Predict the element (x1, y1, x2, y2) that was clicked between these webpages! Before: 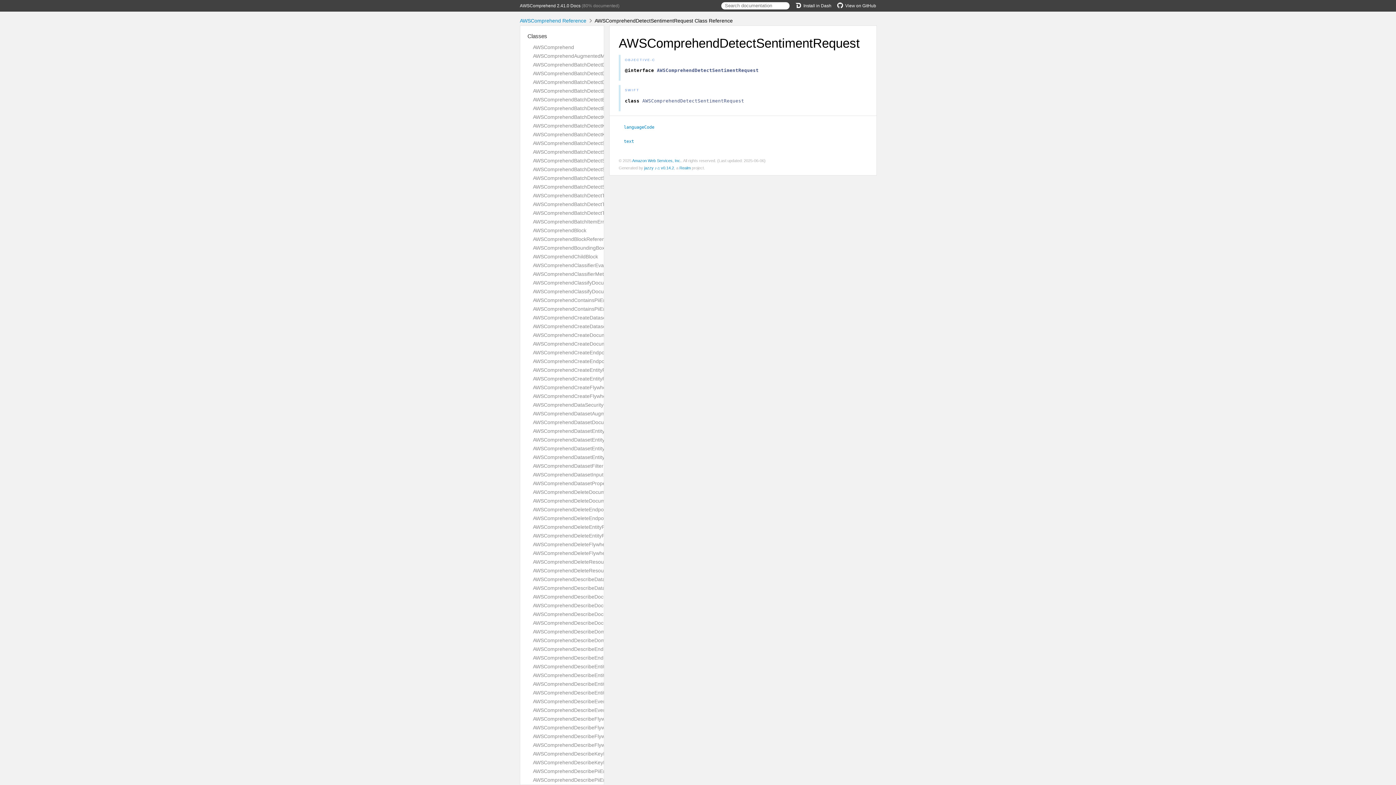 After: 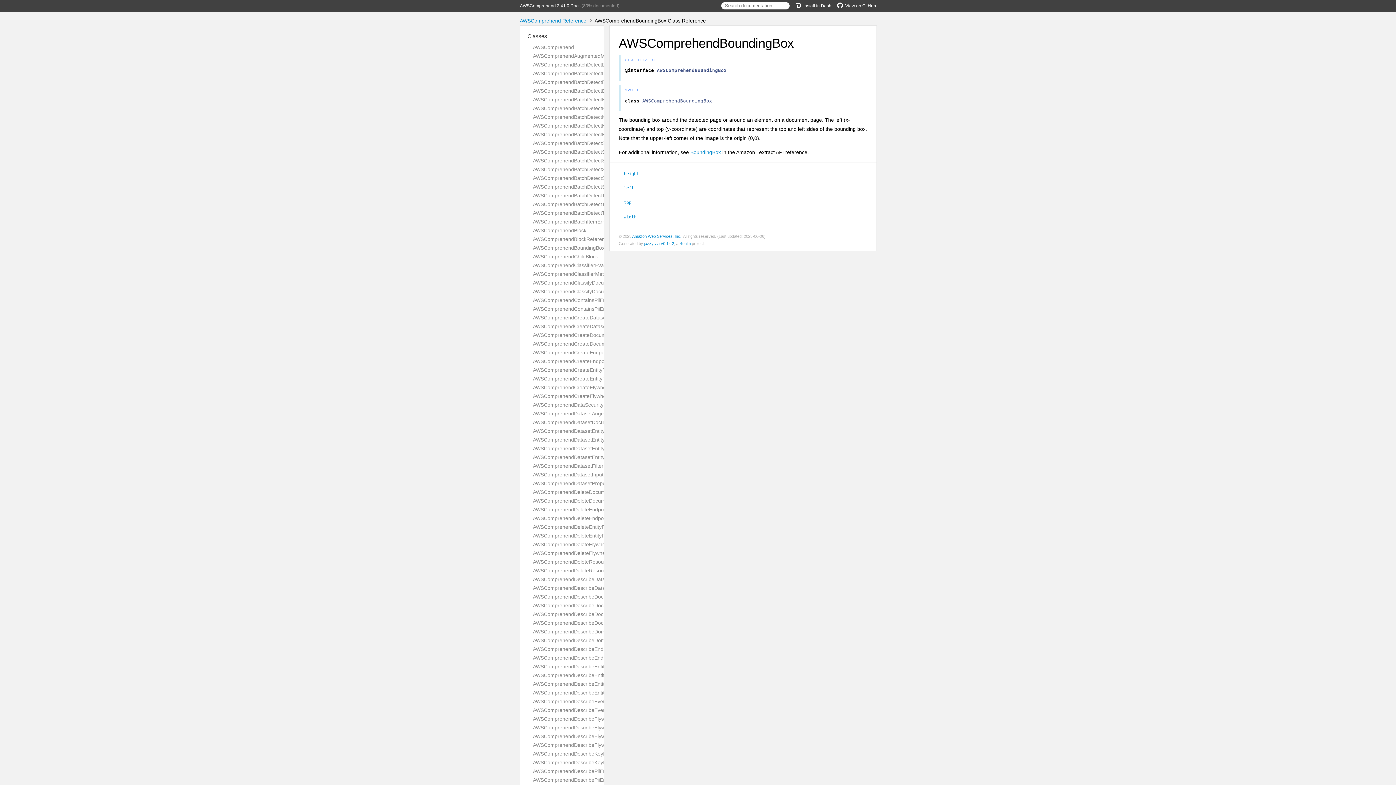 Action: bbox: (533, 245, 604, 250) label: AWSComprehendBoundingBox